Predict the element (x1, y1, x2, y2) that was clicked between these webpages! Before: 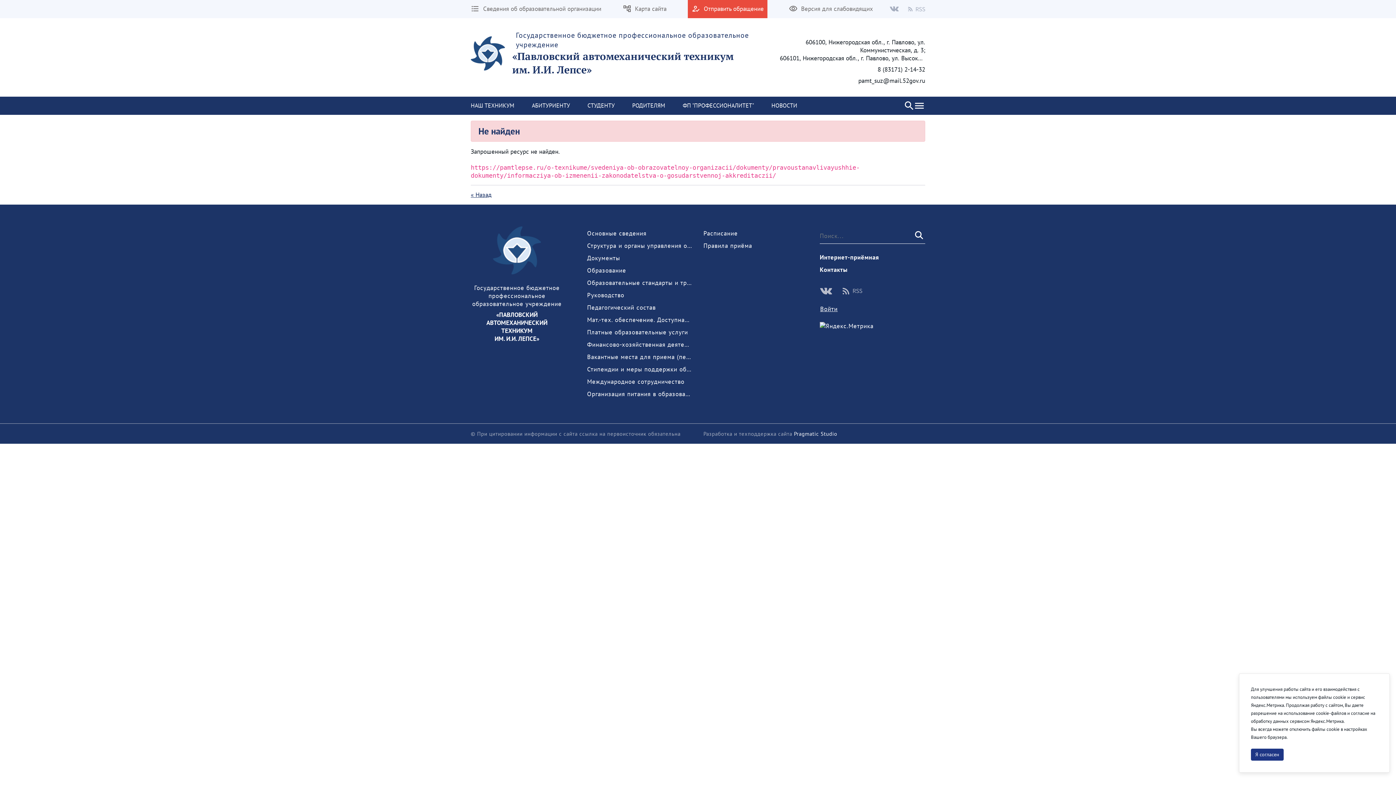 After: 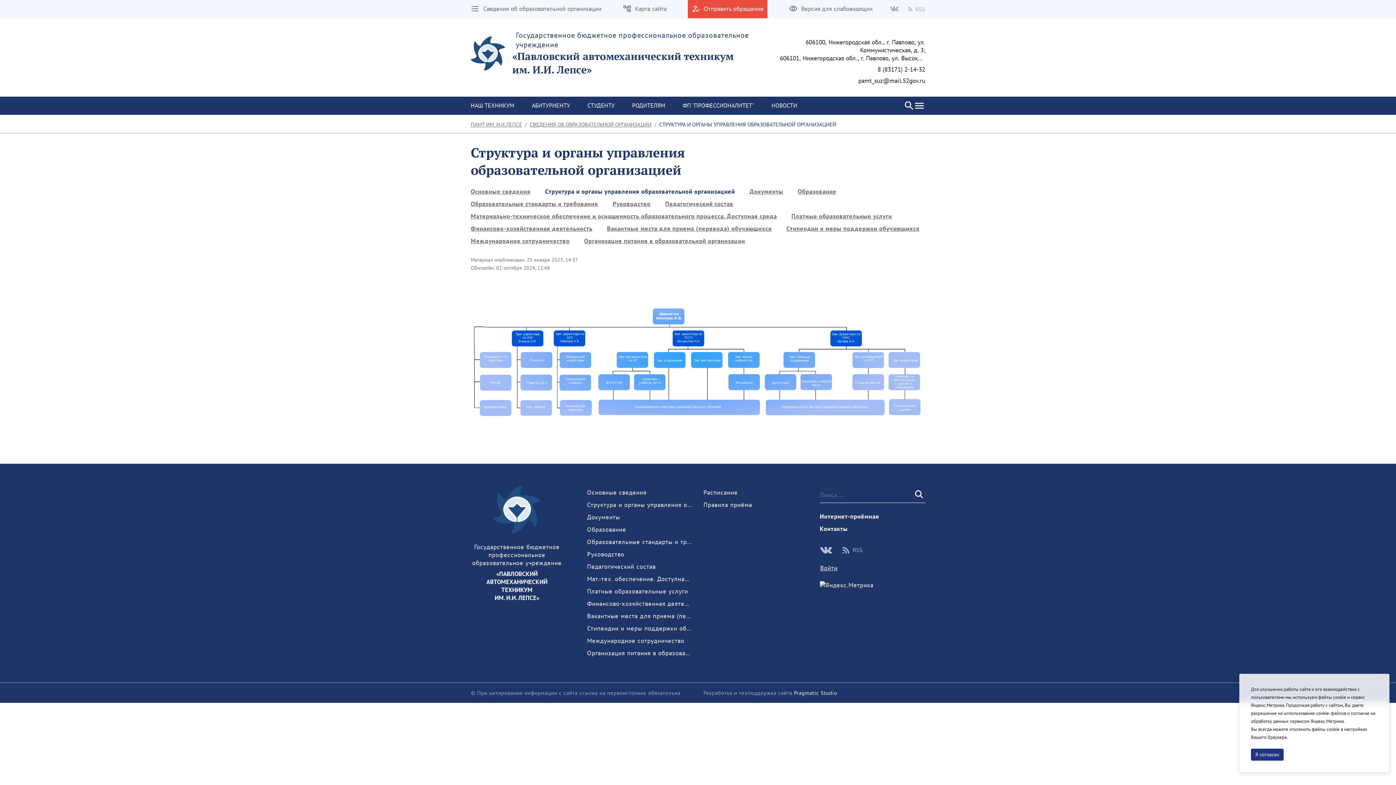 Action: bbox: (587, 241, 692, 249) label: Структура и органы управления образовательной организацией